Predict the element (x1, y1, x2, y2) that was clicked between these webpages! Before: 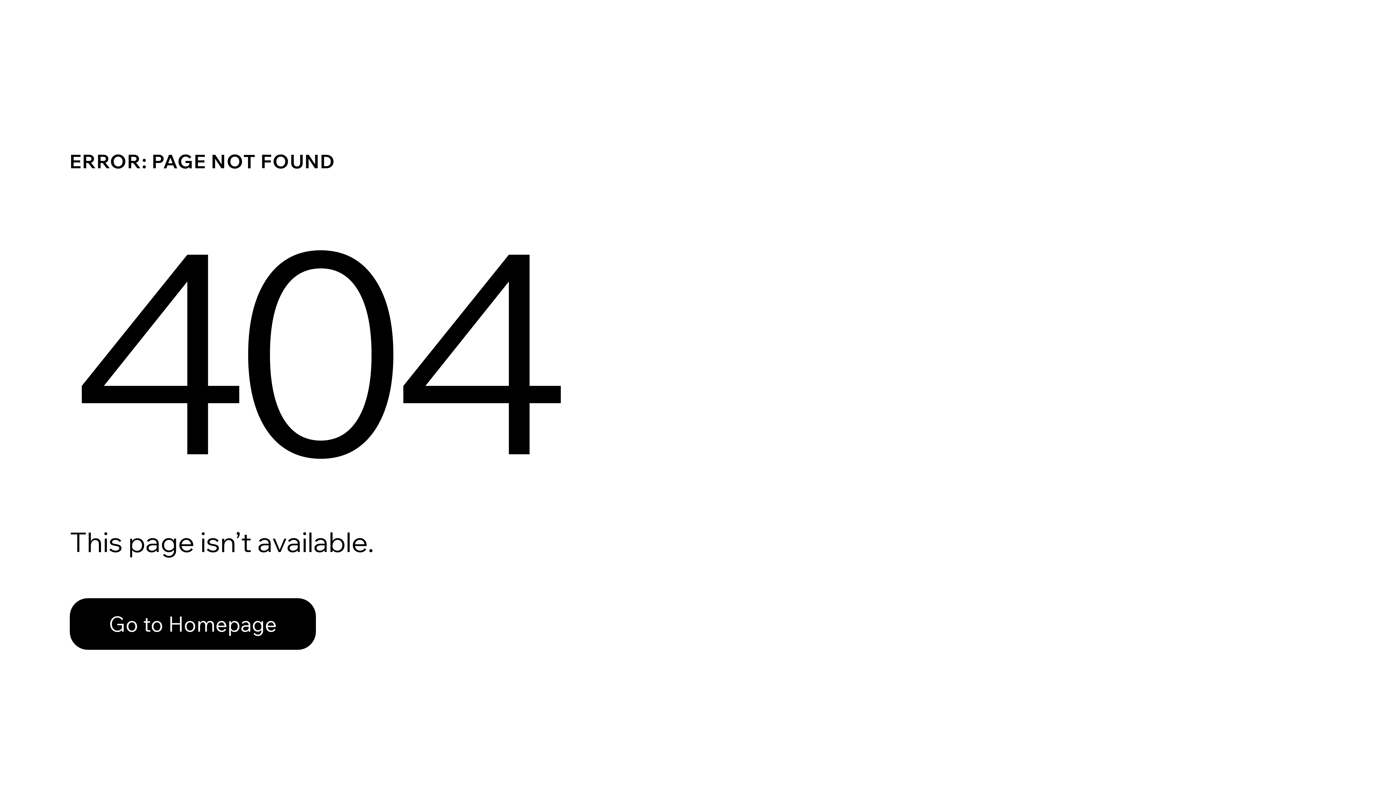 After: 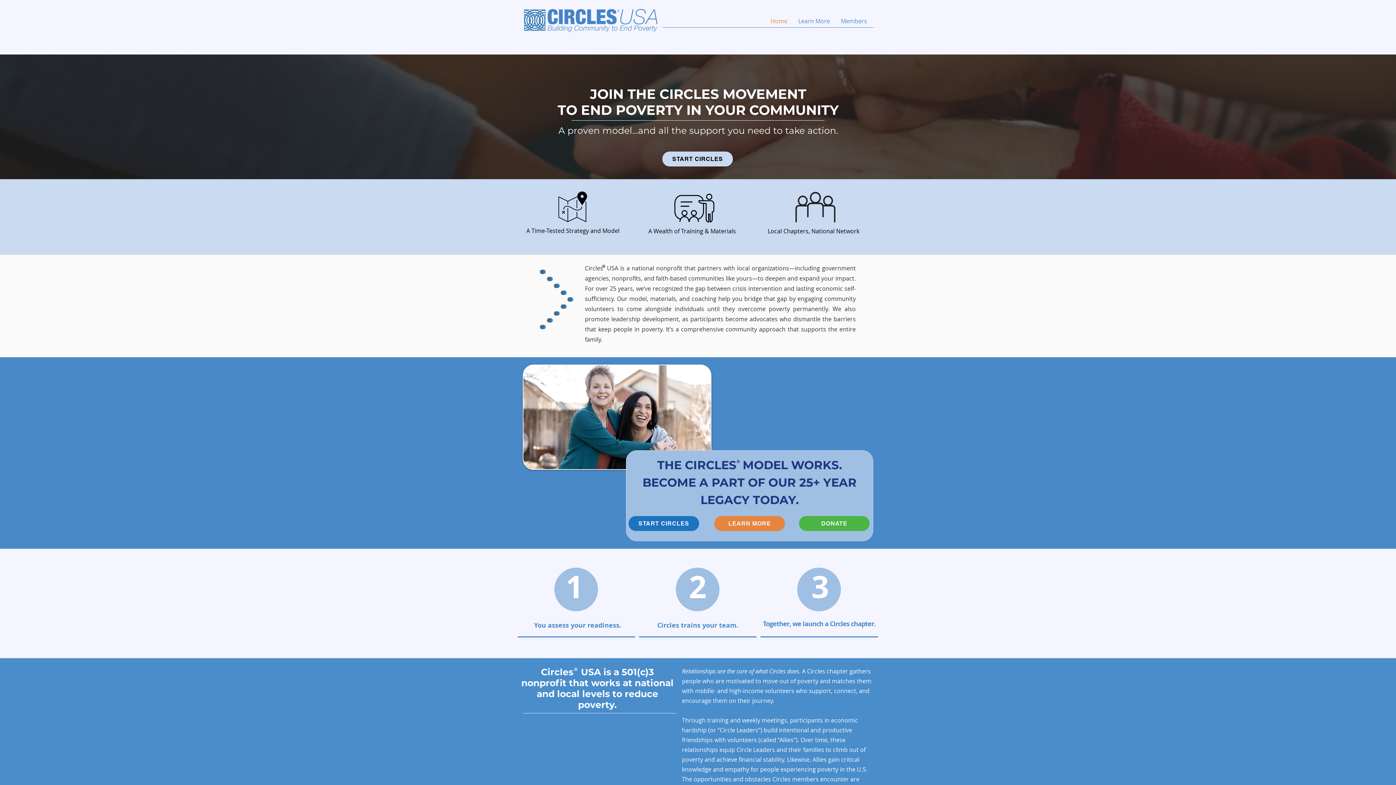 Action: label: Go to Homepage bbox: (69, 598, 316, 650)